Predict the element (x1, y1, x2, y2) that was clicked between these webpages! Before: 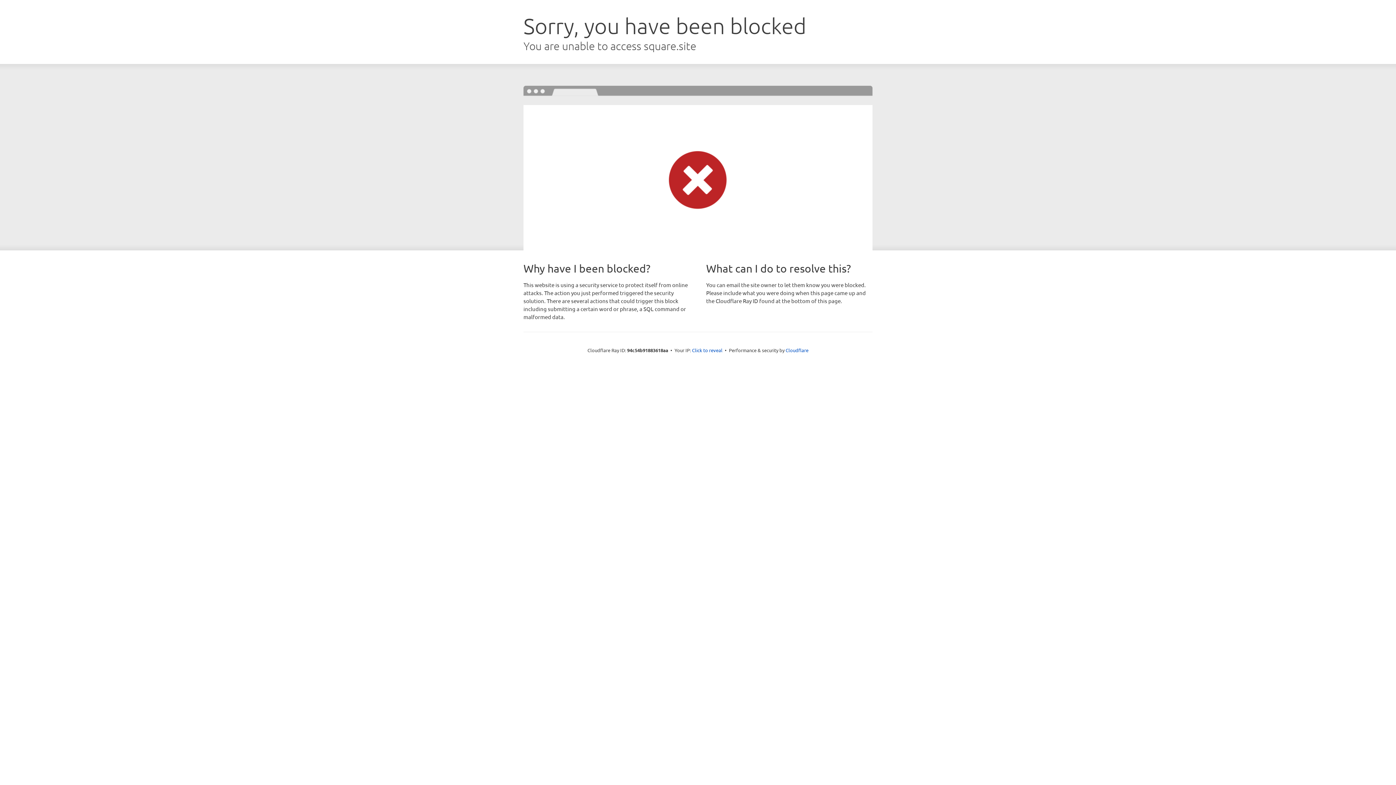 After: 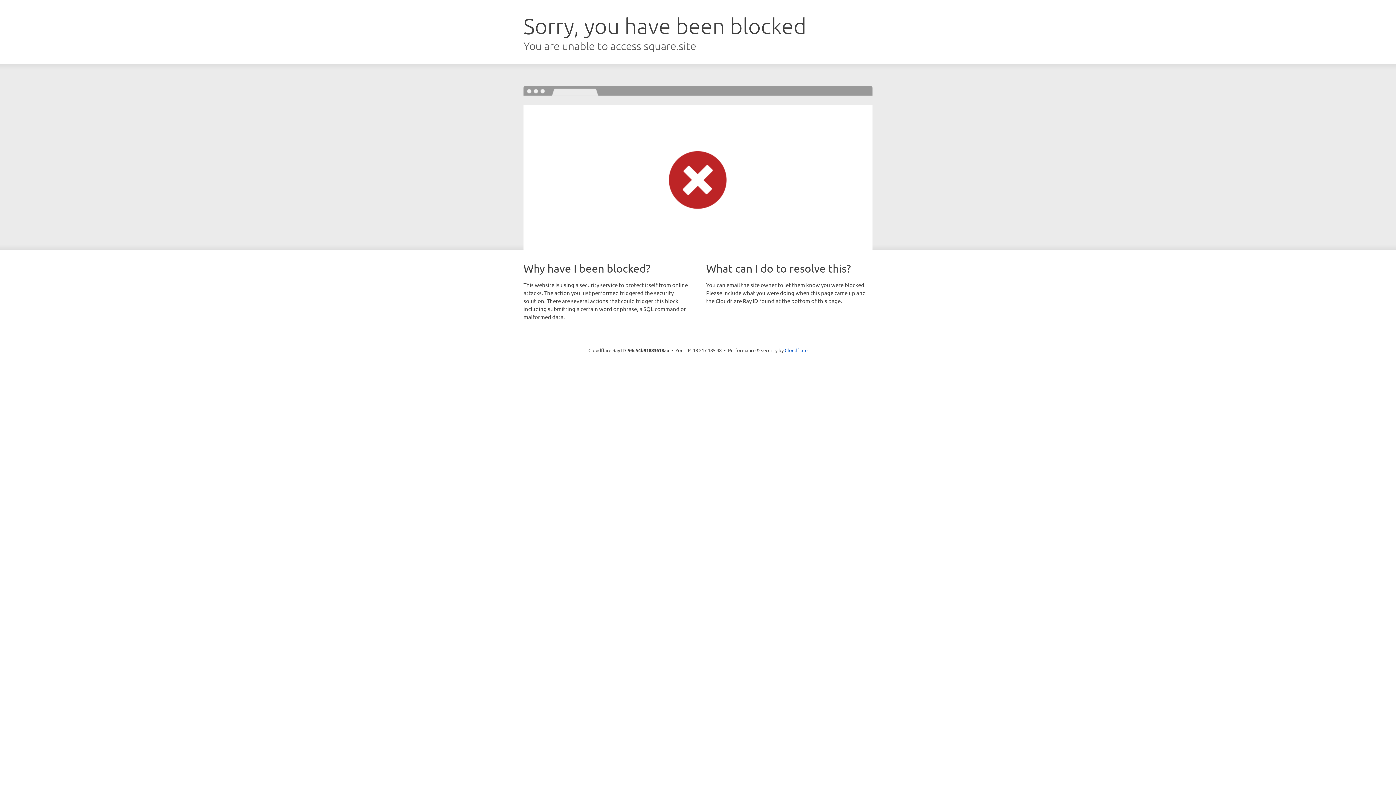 Action: bbox: (692, 346, 722, 353) label: Click to reveal